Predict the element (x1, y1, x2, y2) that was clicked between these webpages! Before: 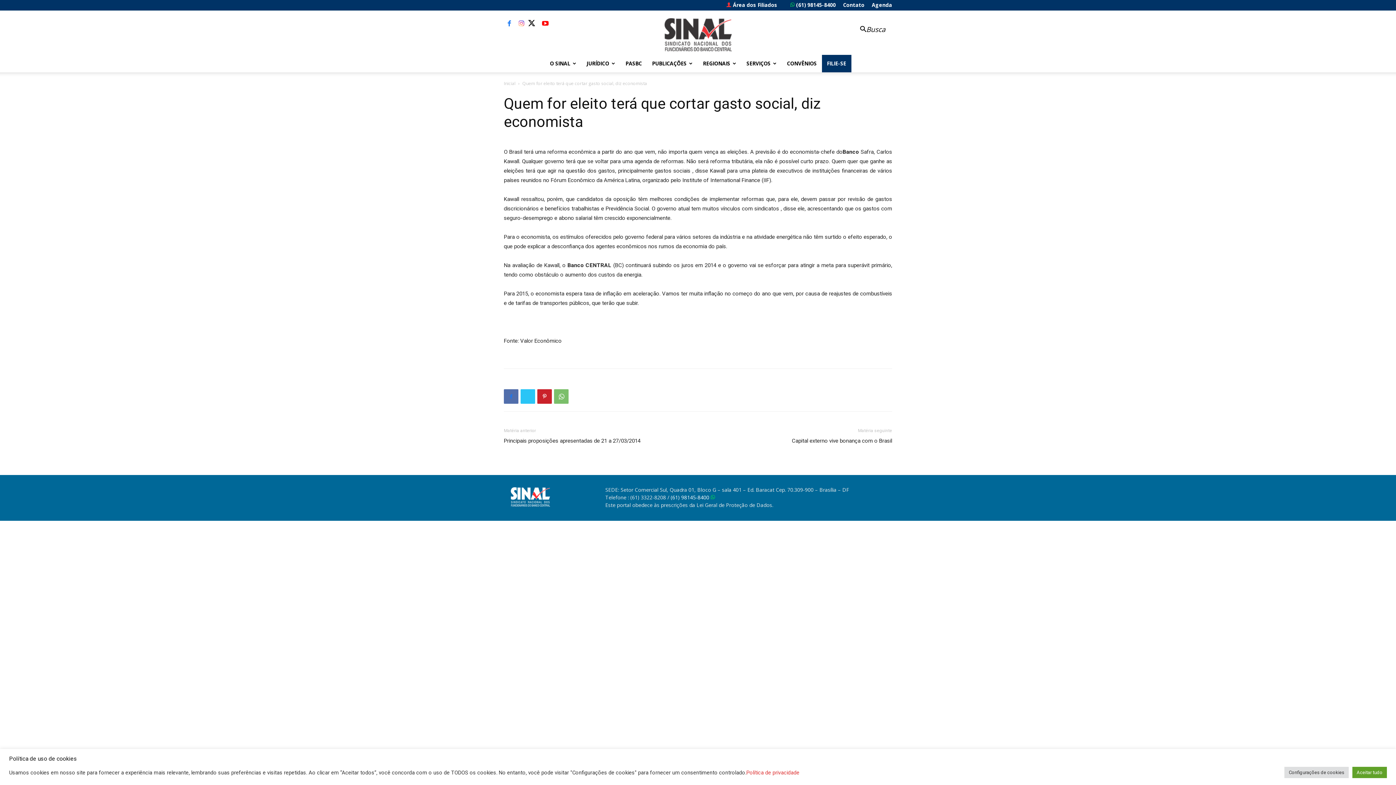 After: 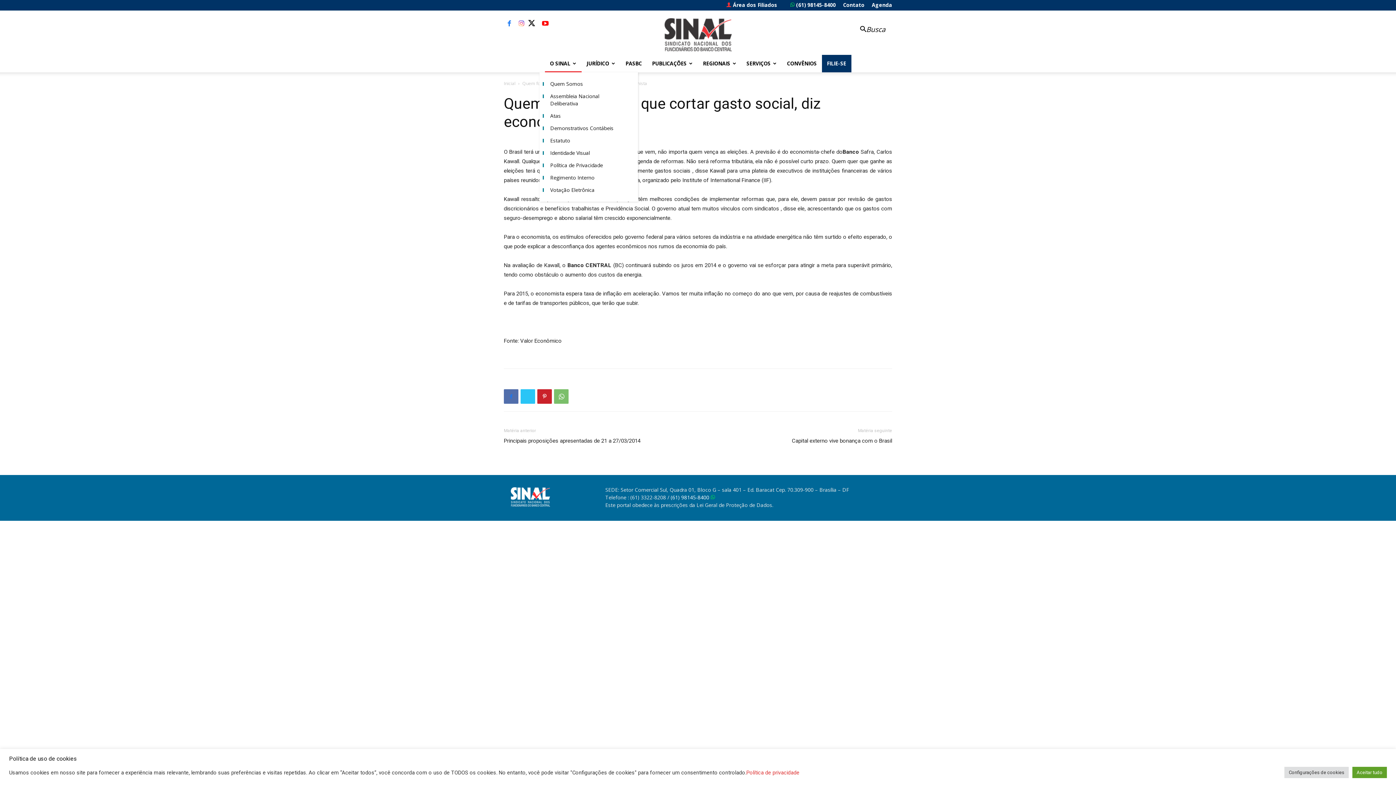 Action: label: O SINAL bbox: (544, 54, 581, 72)